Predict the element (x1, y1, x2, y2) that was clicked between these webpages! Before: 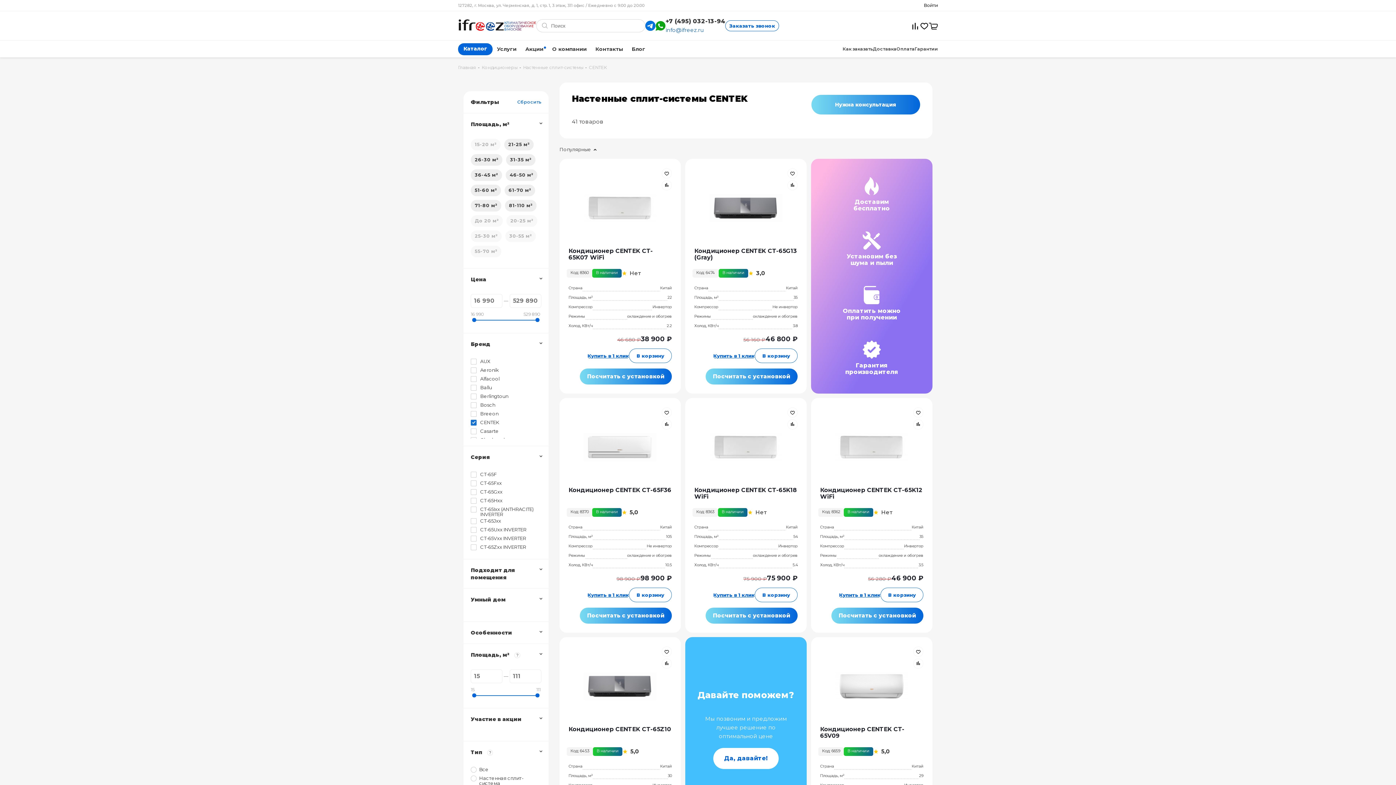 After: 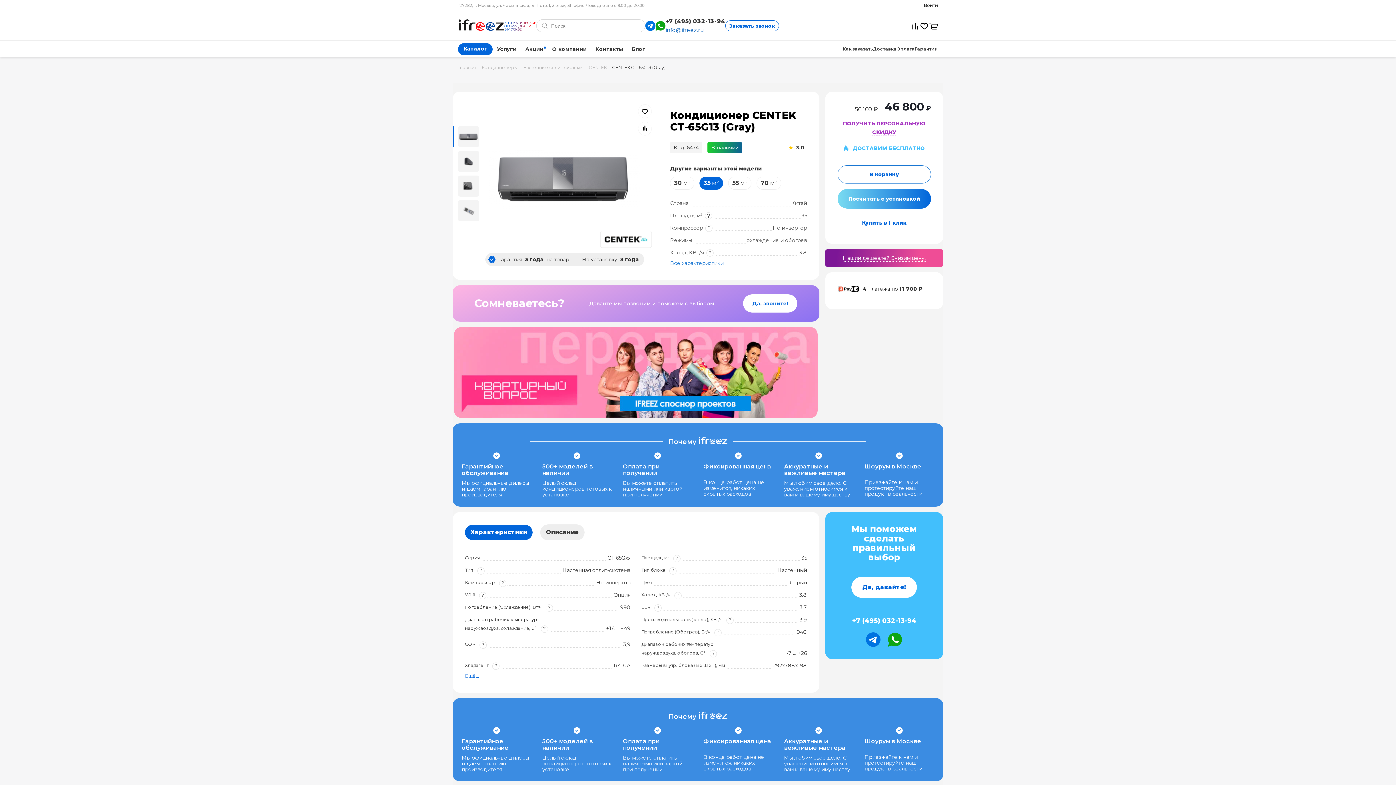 Action: bbox: (694, 247, 797, 261) label: Кондиционер CENTEK CT-65G13 (Gray)